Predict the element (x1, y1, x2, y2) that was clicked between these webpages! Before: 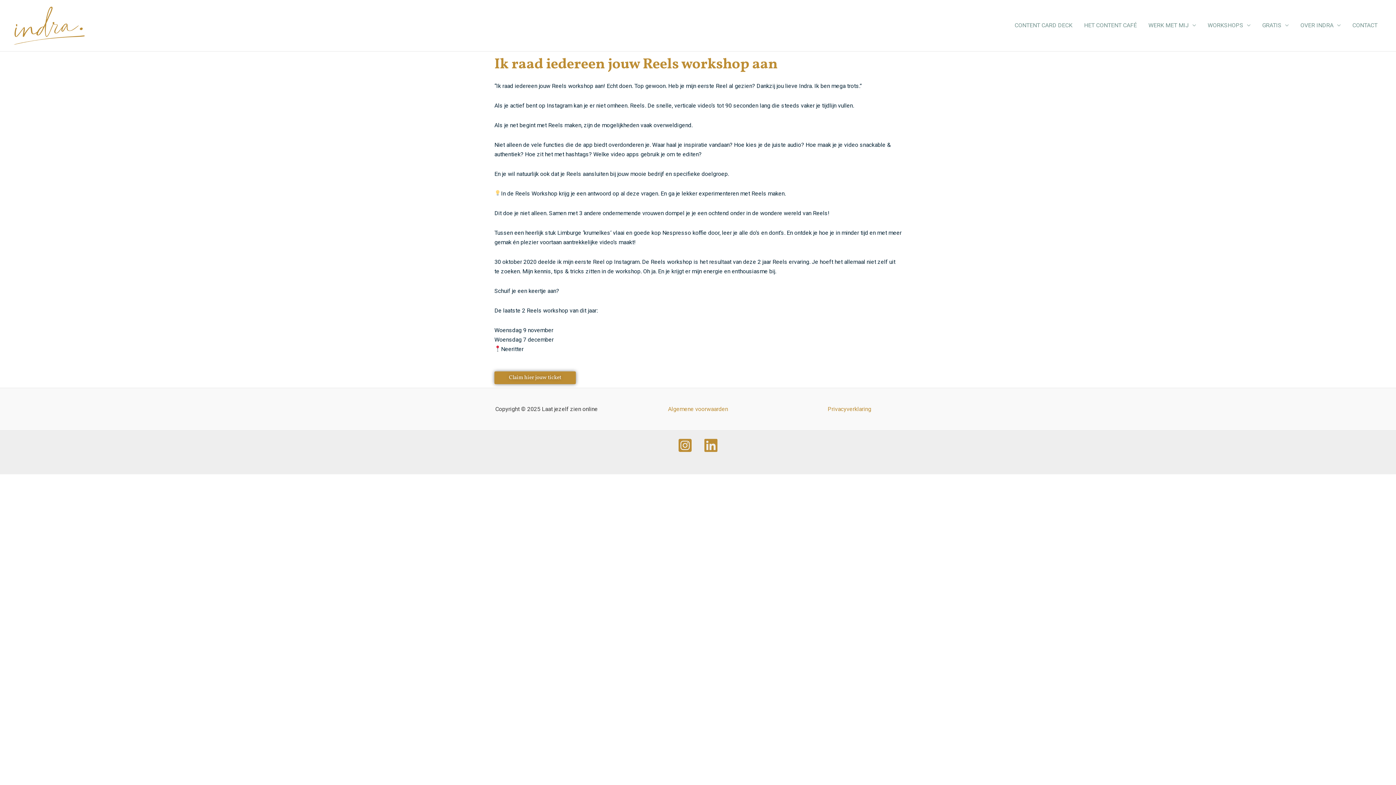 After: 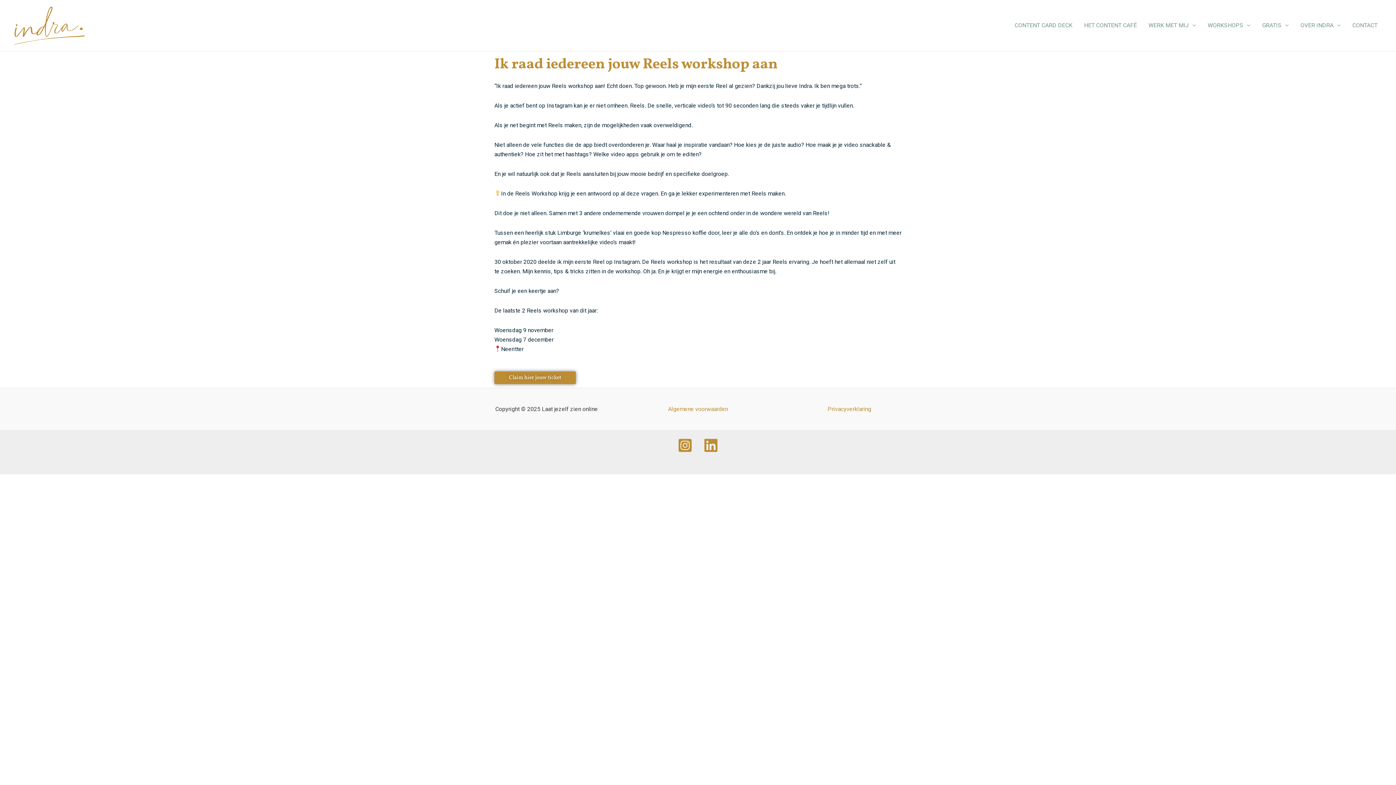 Action: label: Algemene voorwaarden bbox: (668, 405, 728, 412)